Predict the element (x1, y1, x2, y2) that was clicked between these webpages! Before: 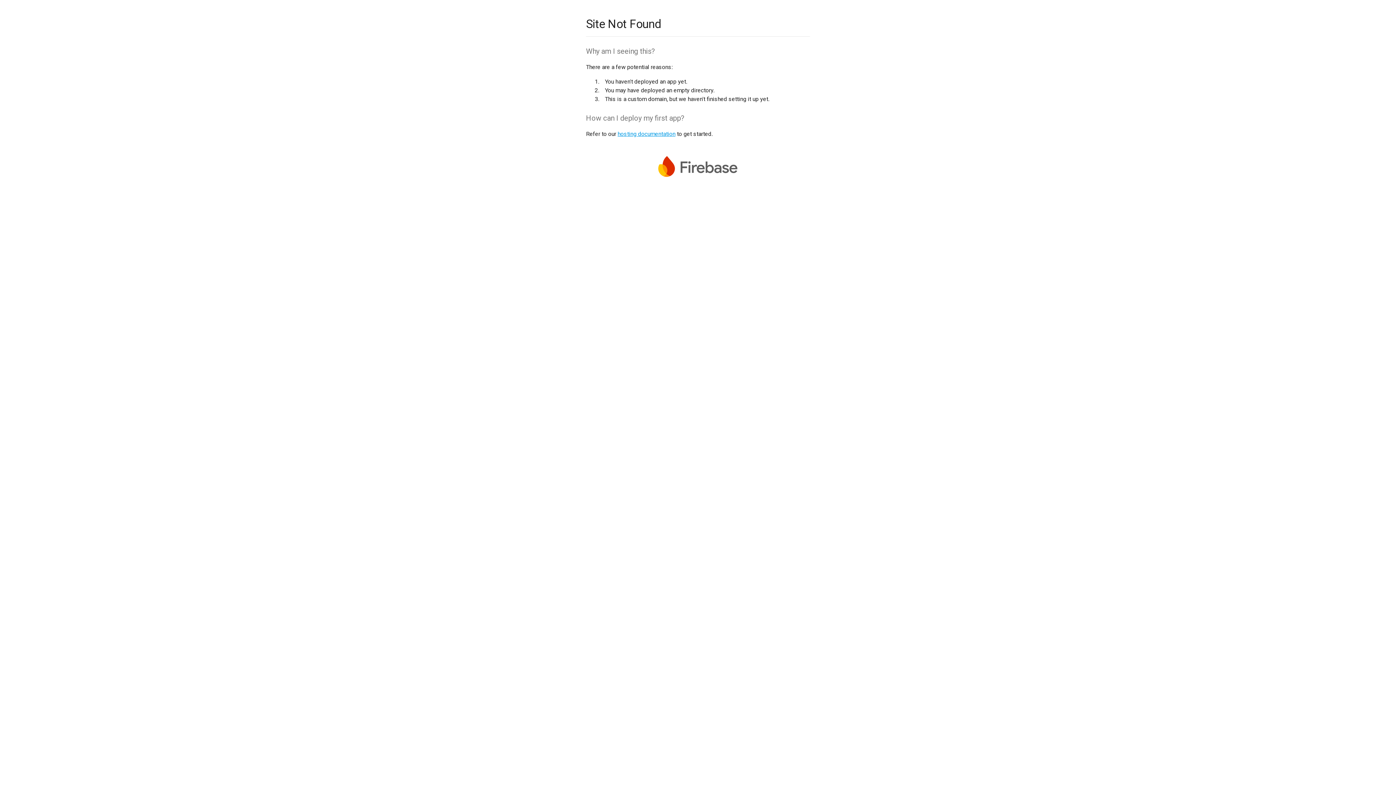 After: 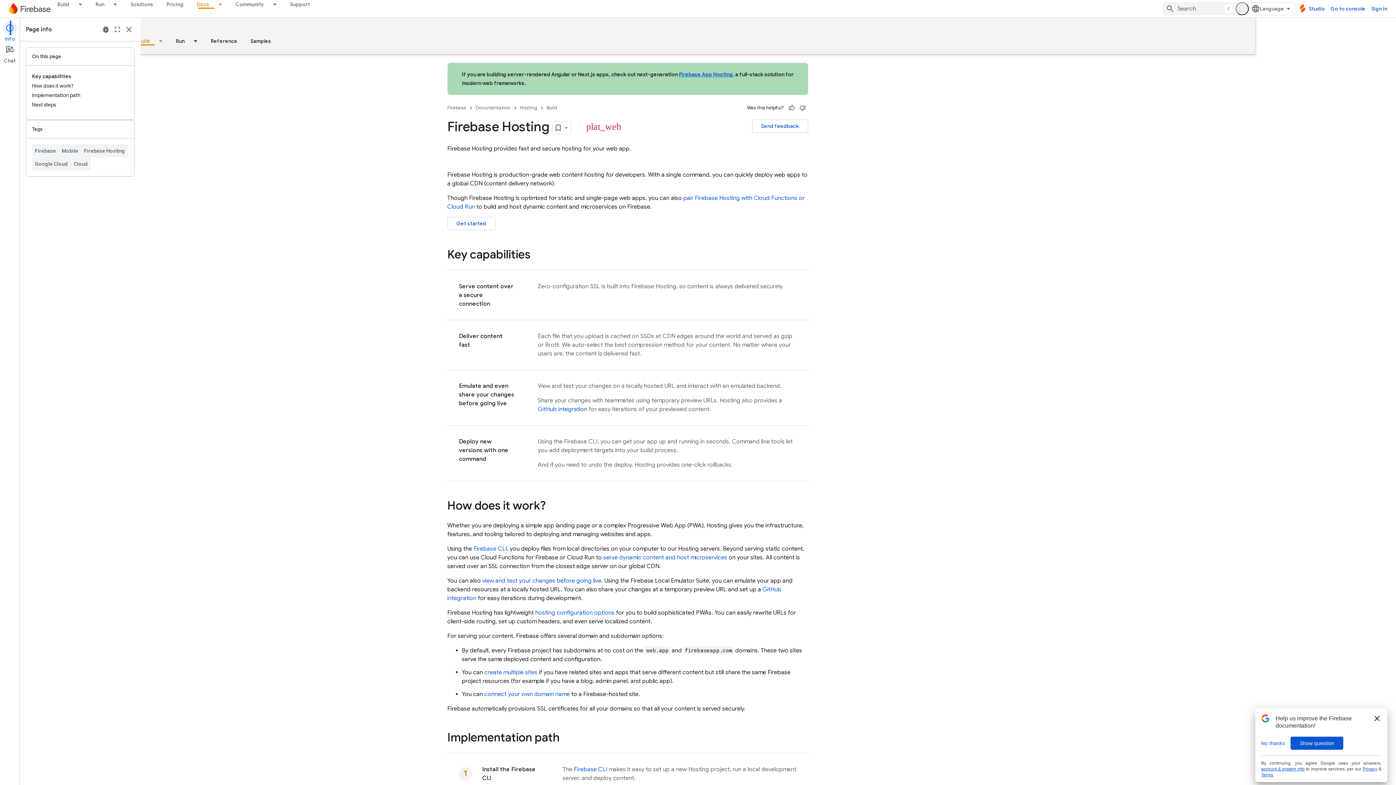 Action: label: hosting documentation bbox: (617, 130, 675, 137)